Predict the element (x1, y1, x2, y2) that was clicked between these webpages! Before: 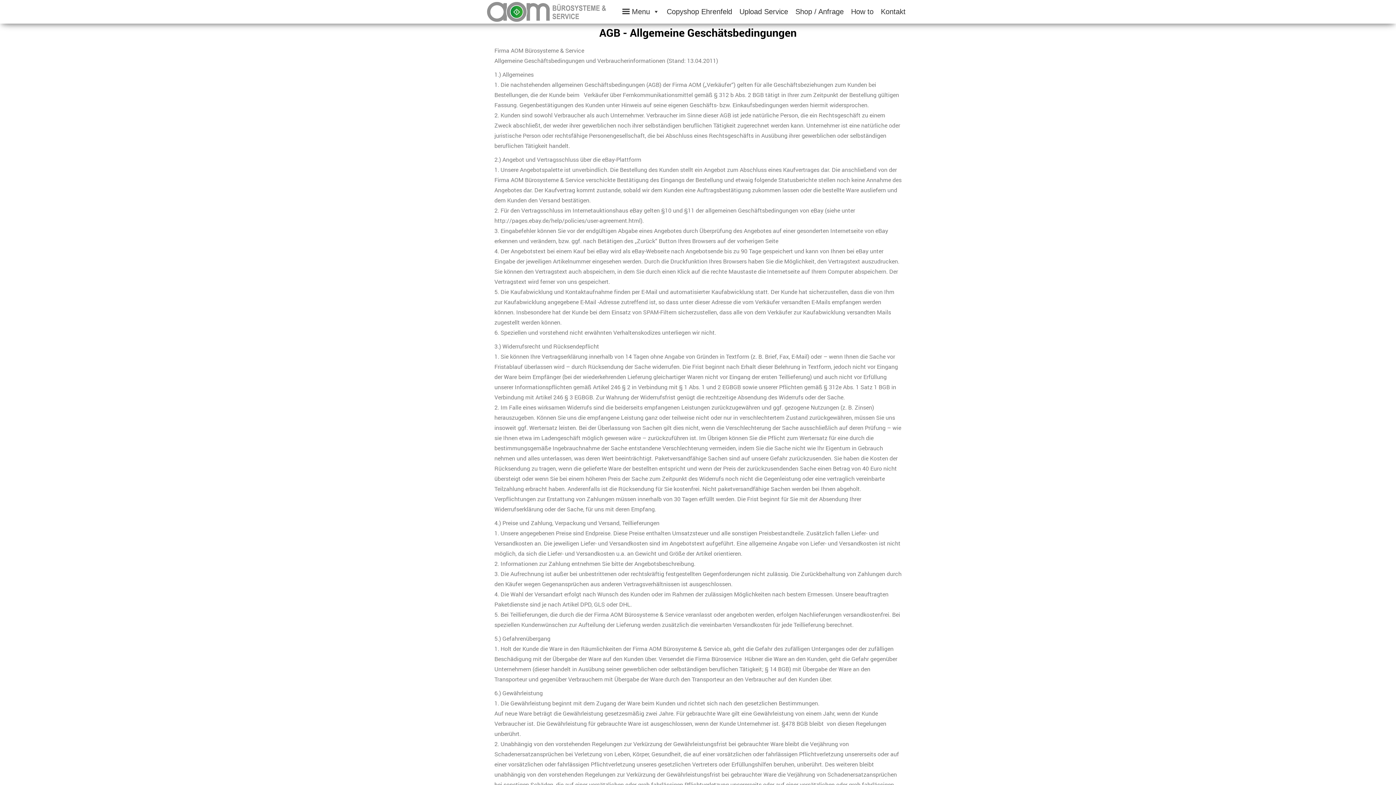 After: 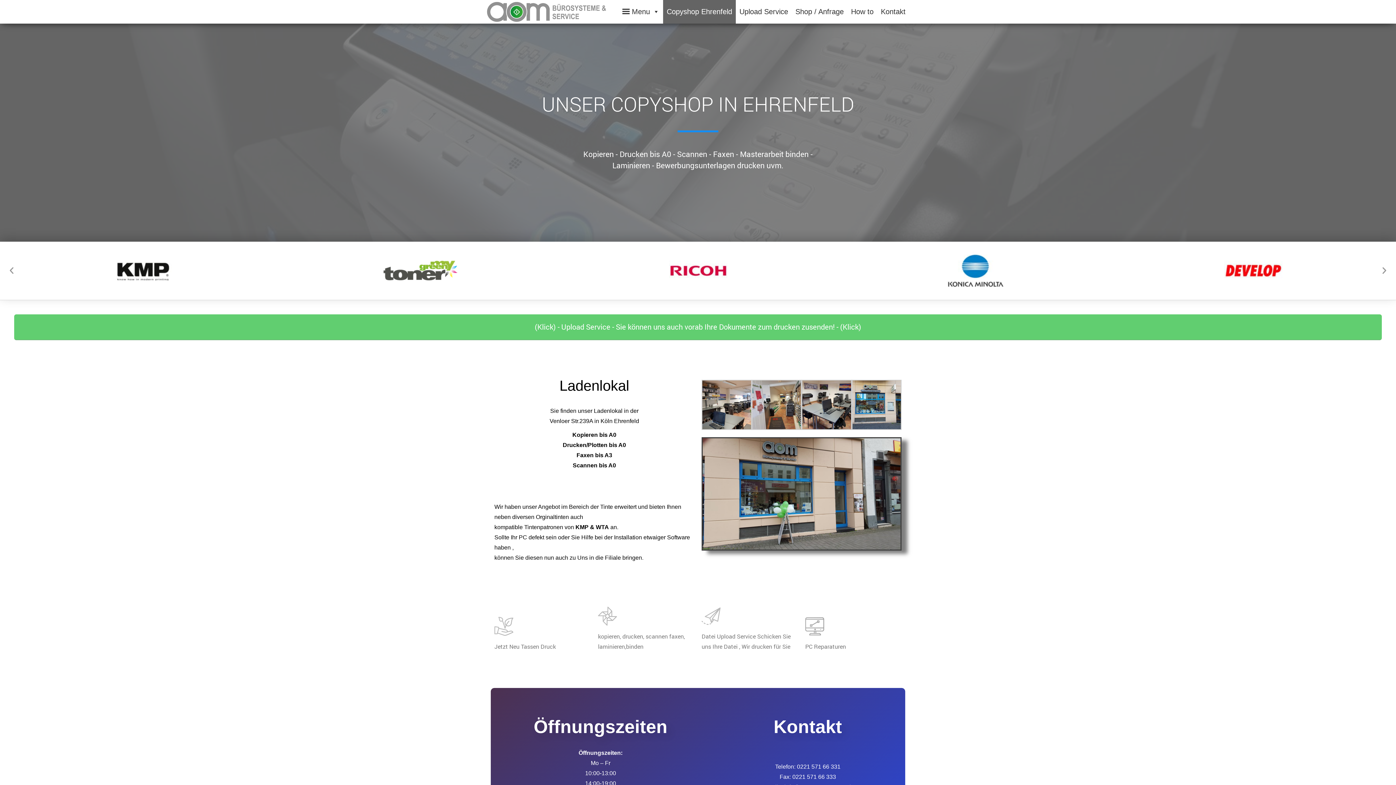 Action: bbox: (663, 0, 736, 23) label: Copyshop Ehrenfeld